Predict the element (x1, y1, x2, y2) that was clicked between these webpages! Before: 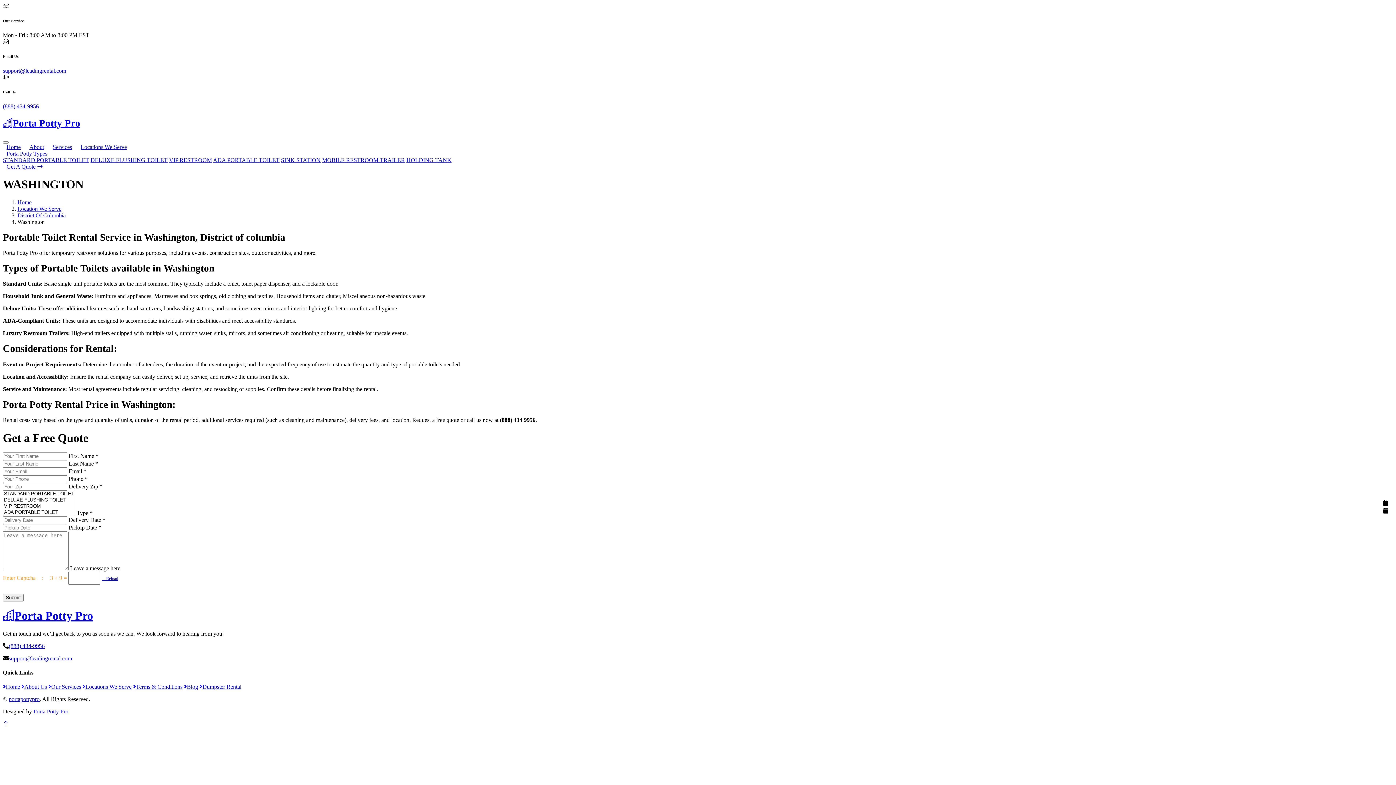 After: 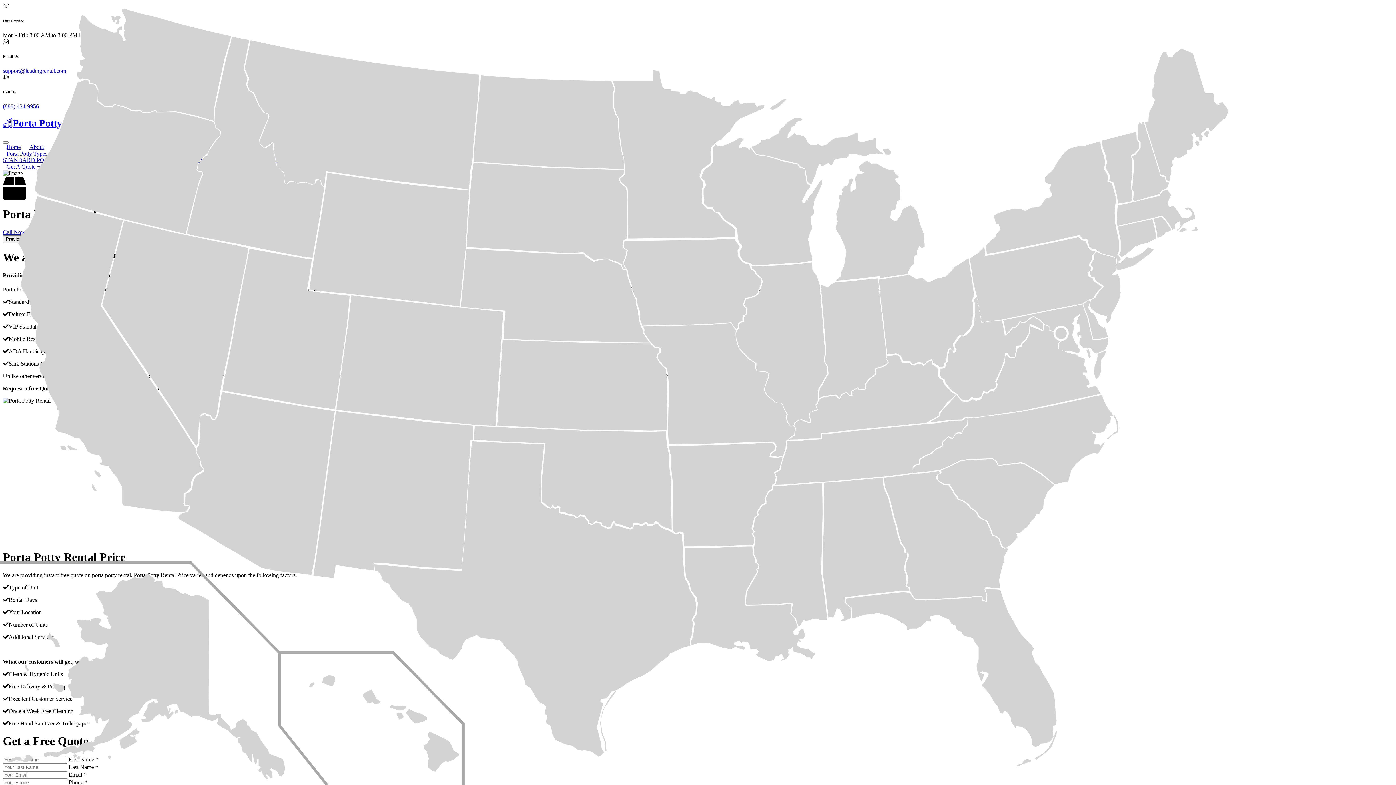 Action: bbox: (17, 199, 31, 205) label: Home